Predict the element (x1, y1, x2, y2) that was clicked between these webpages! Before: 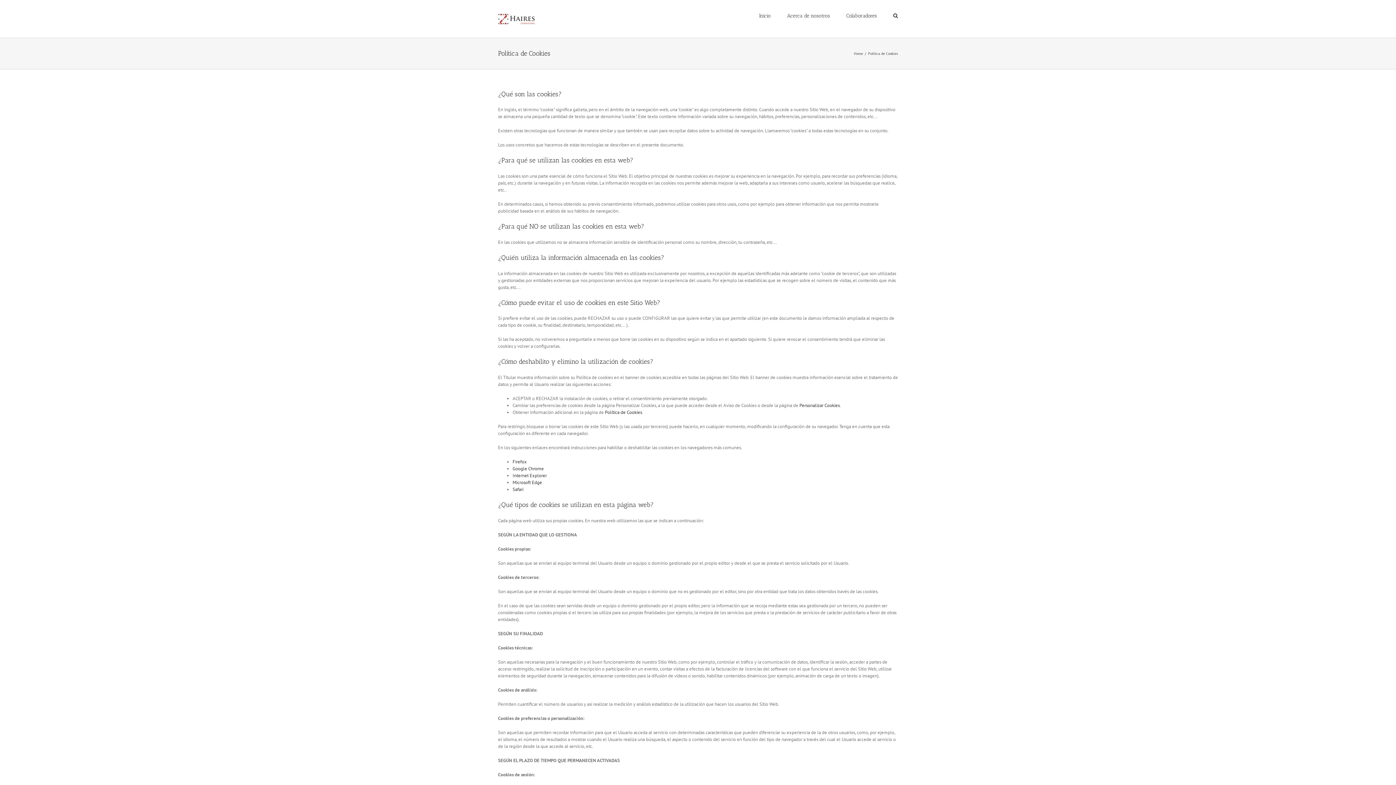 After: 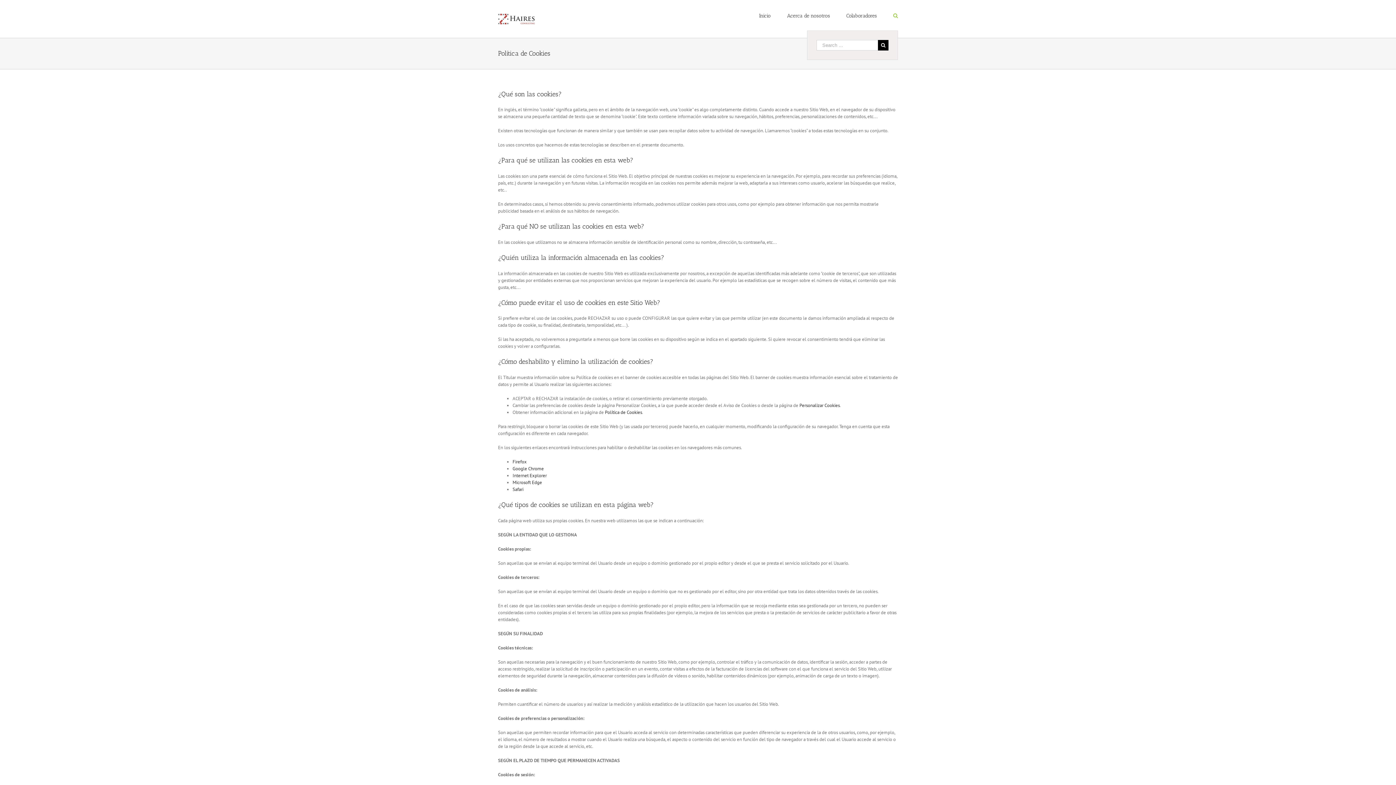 Action: bbox: (893, 0, 898, 30) label: Search